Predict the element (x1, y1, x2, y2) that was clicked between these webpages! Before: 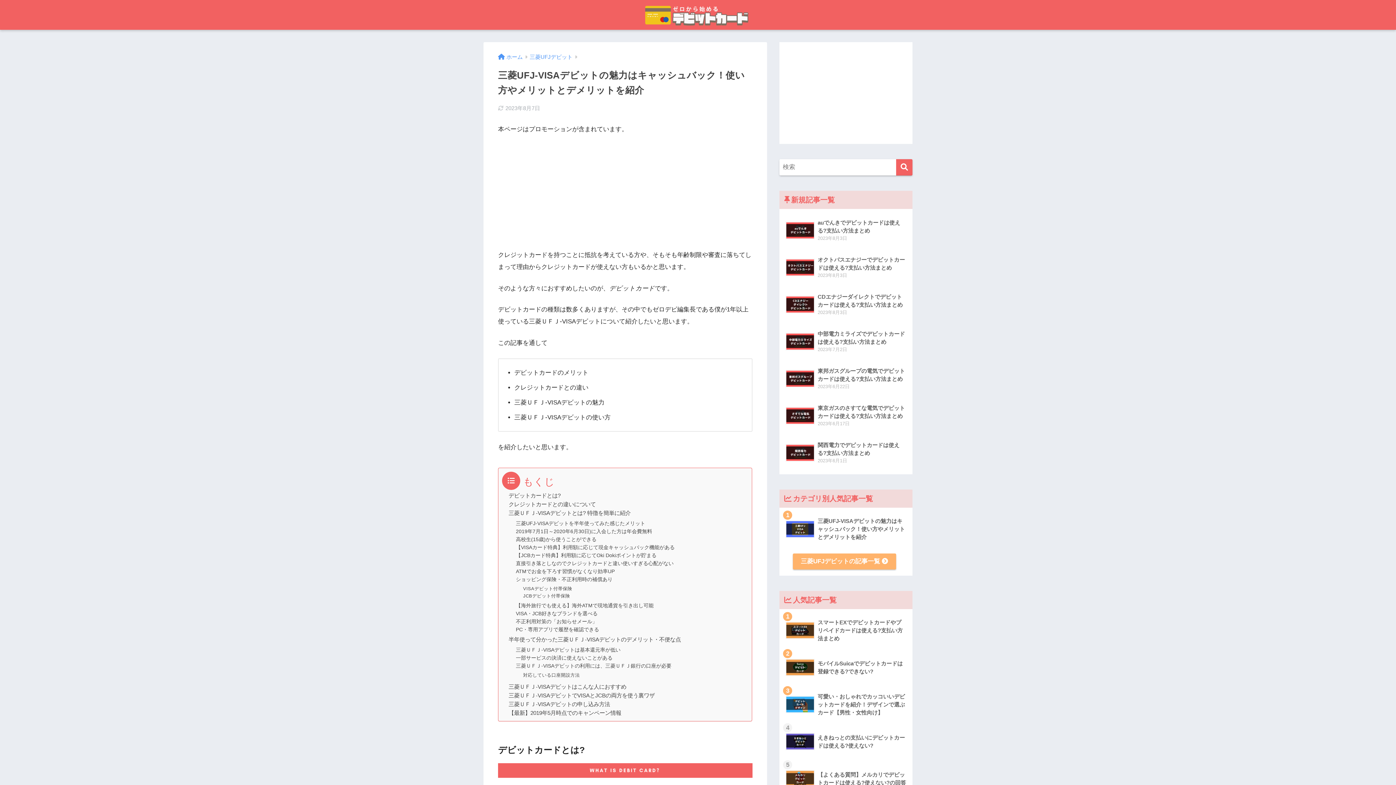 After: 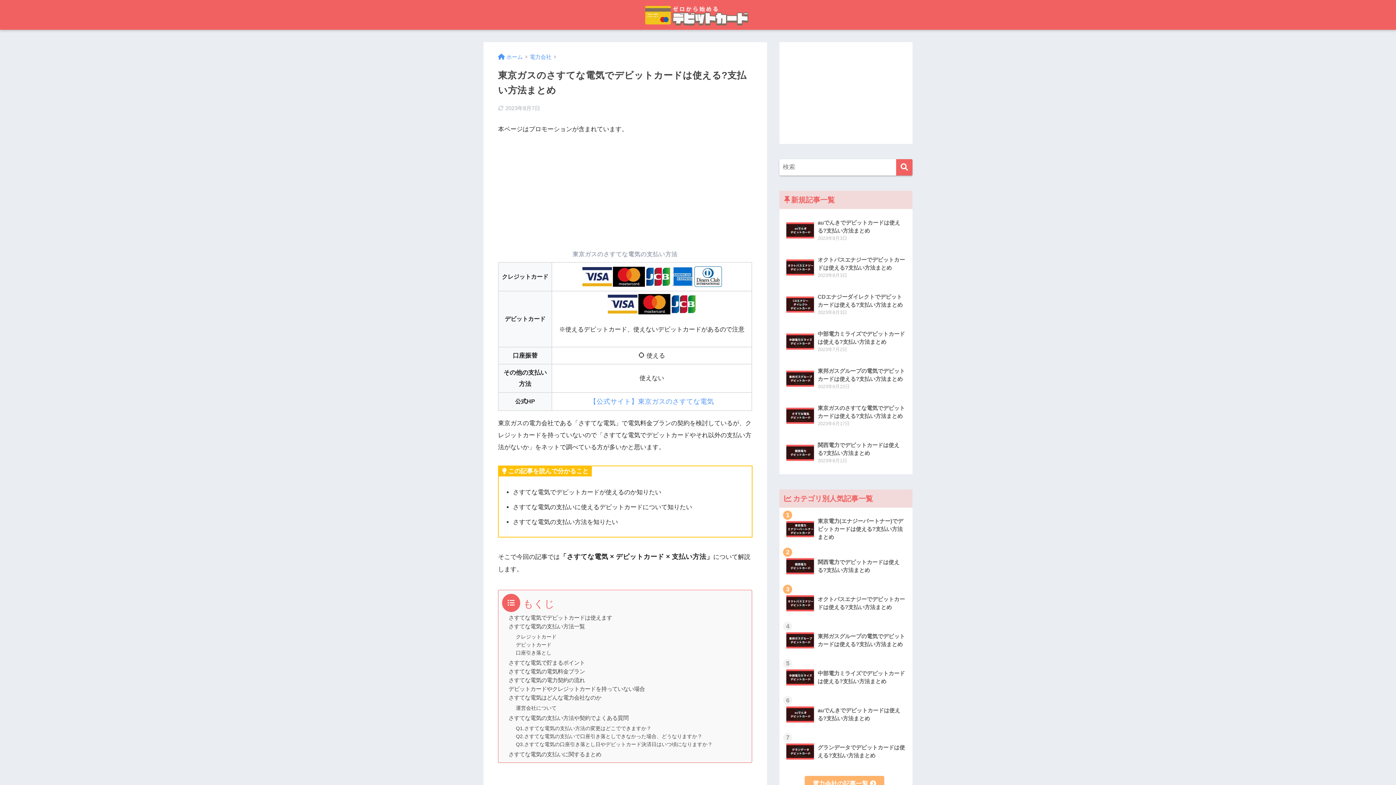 Action: label: 	東京ガスのさすてな電気でデビットカードは使える?支払い方法まとめ
2023年6月17日 bbox: (783, 397, 908, 434)